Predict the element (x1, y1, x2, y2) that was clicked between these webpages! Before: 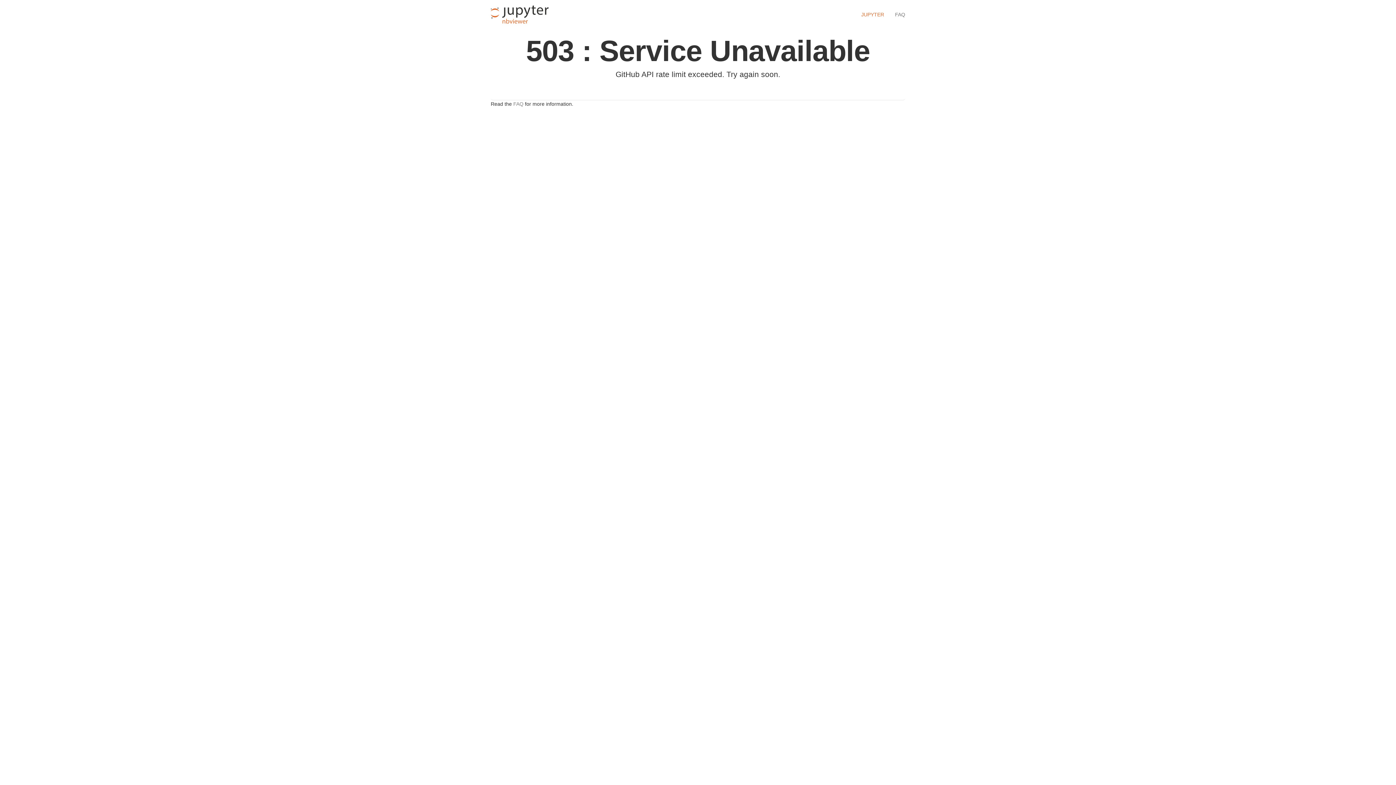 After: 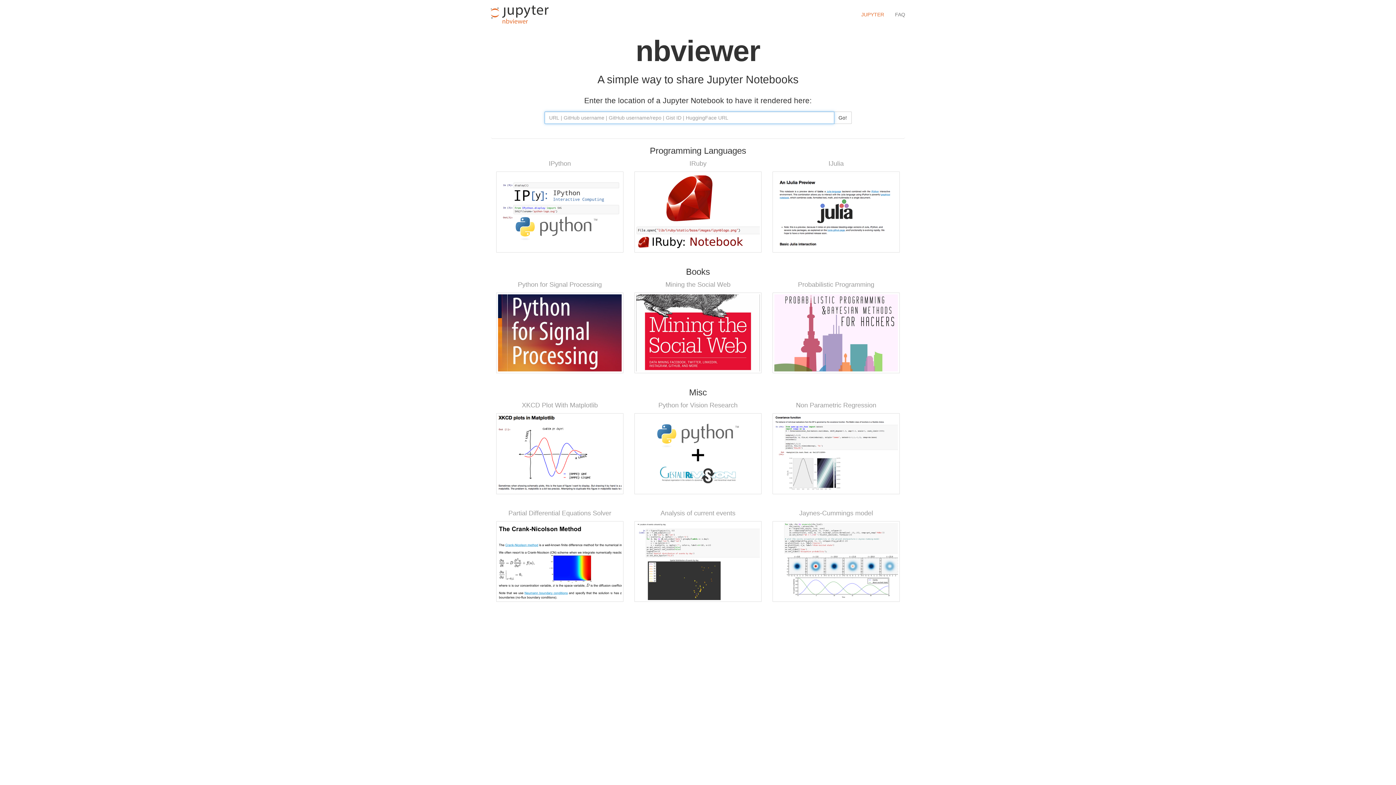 Action: bbox: (485, 0, 548, 29)